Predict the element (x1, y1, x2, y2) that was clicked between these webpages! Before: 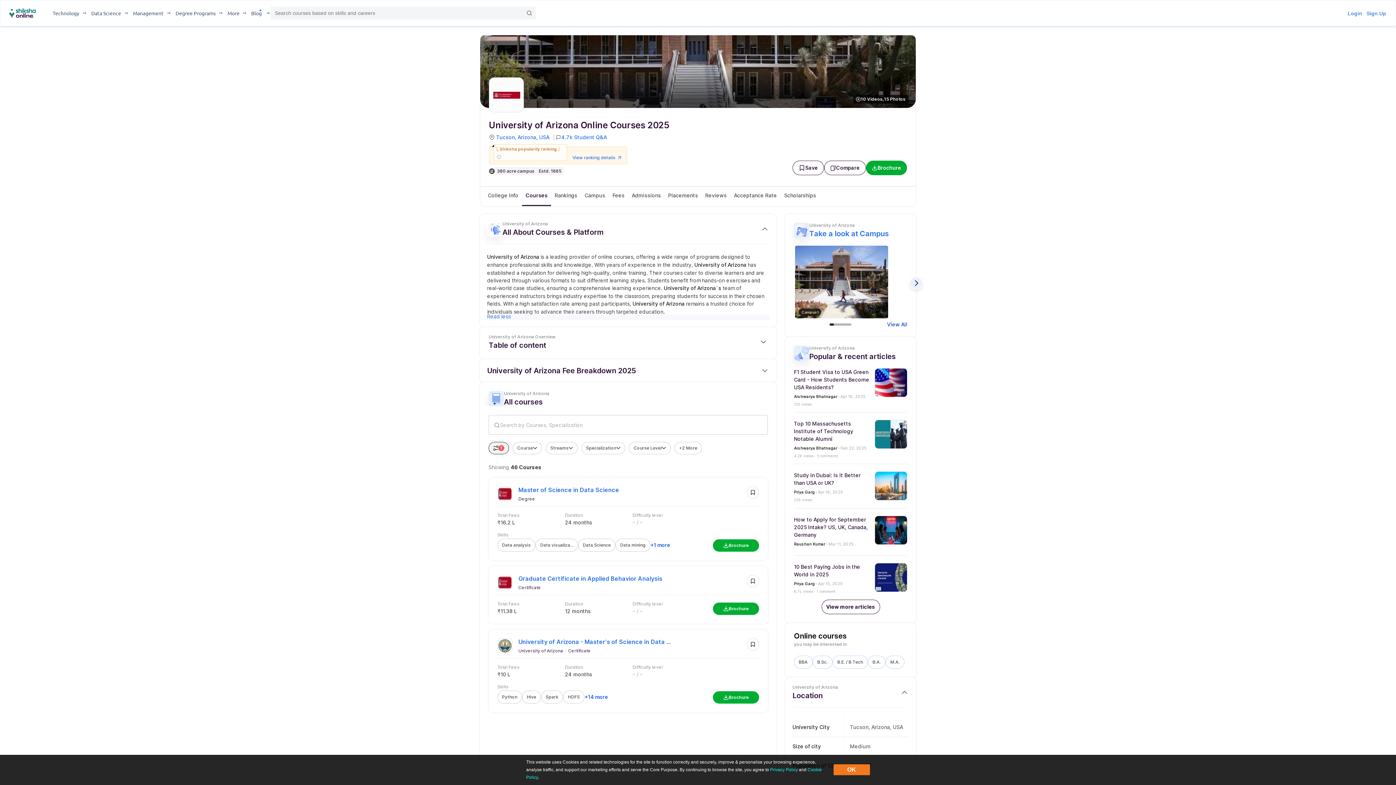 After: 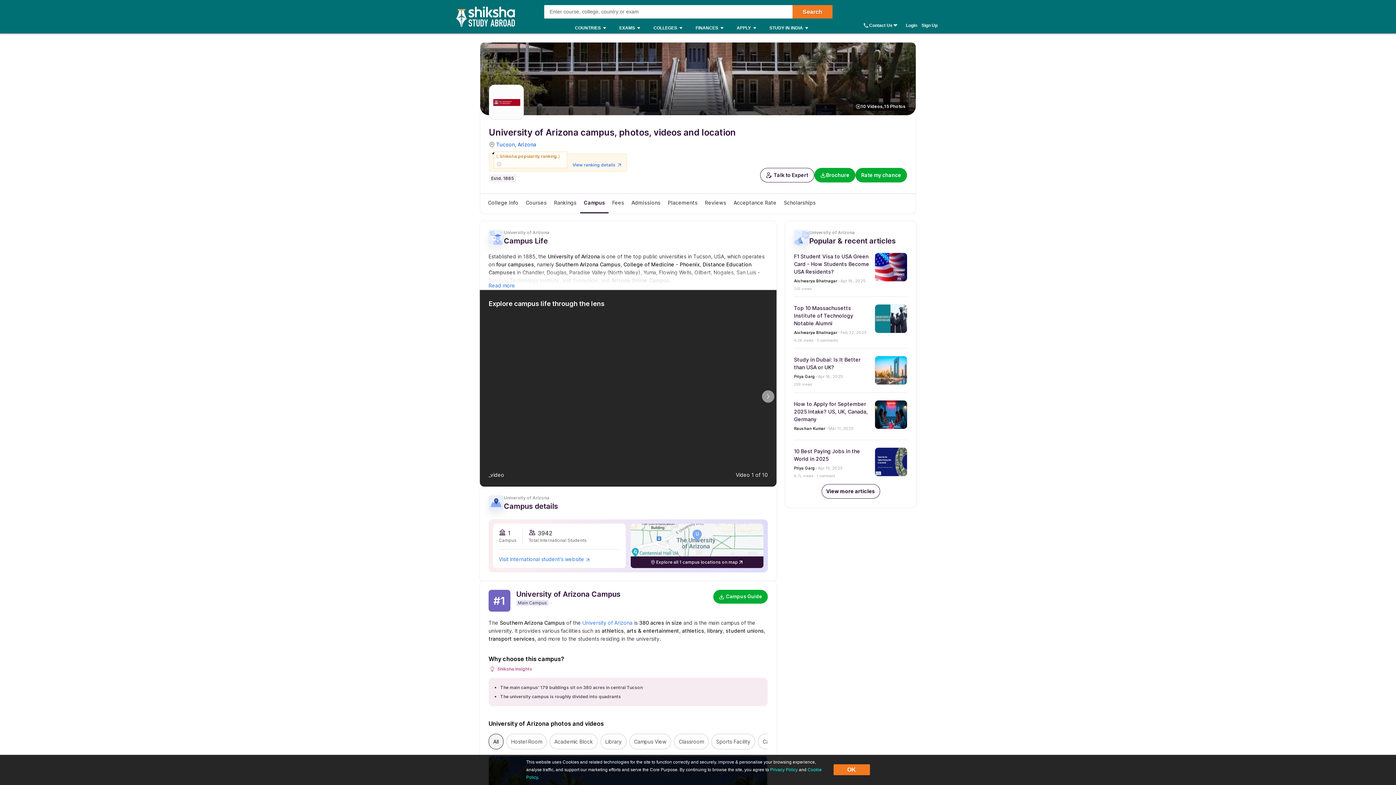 Action: label: Take a look at Campus bbox: (809, 229, 889, 238)